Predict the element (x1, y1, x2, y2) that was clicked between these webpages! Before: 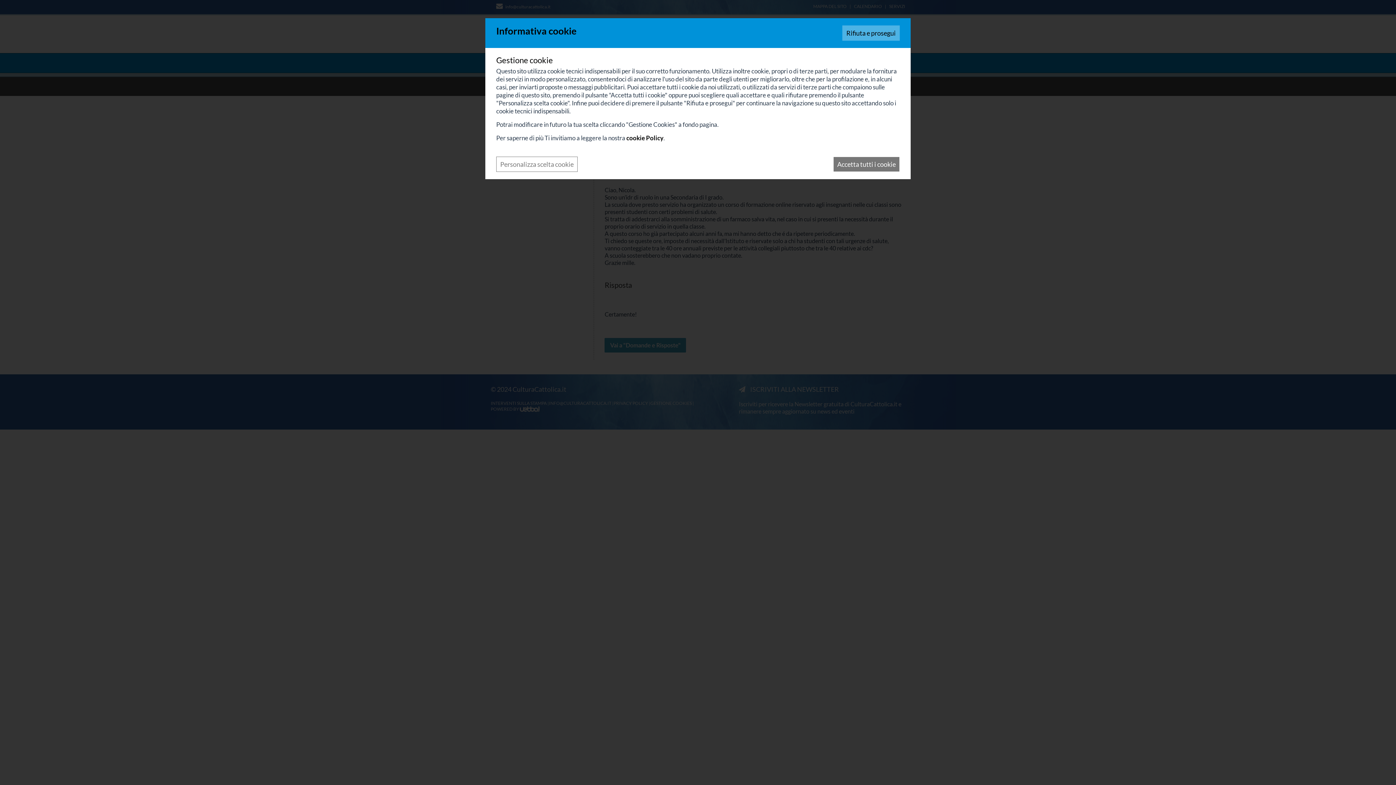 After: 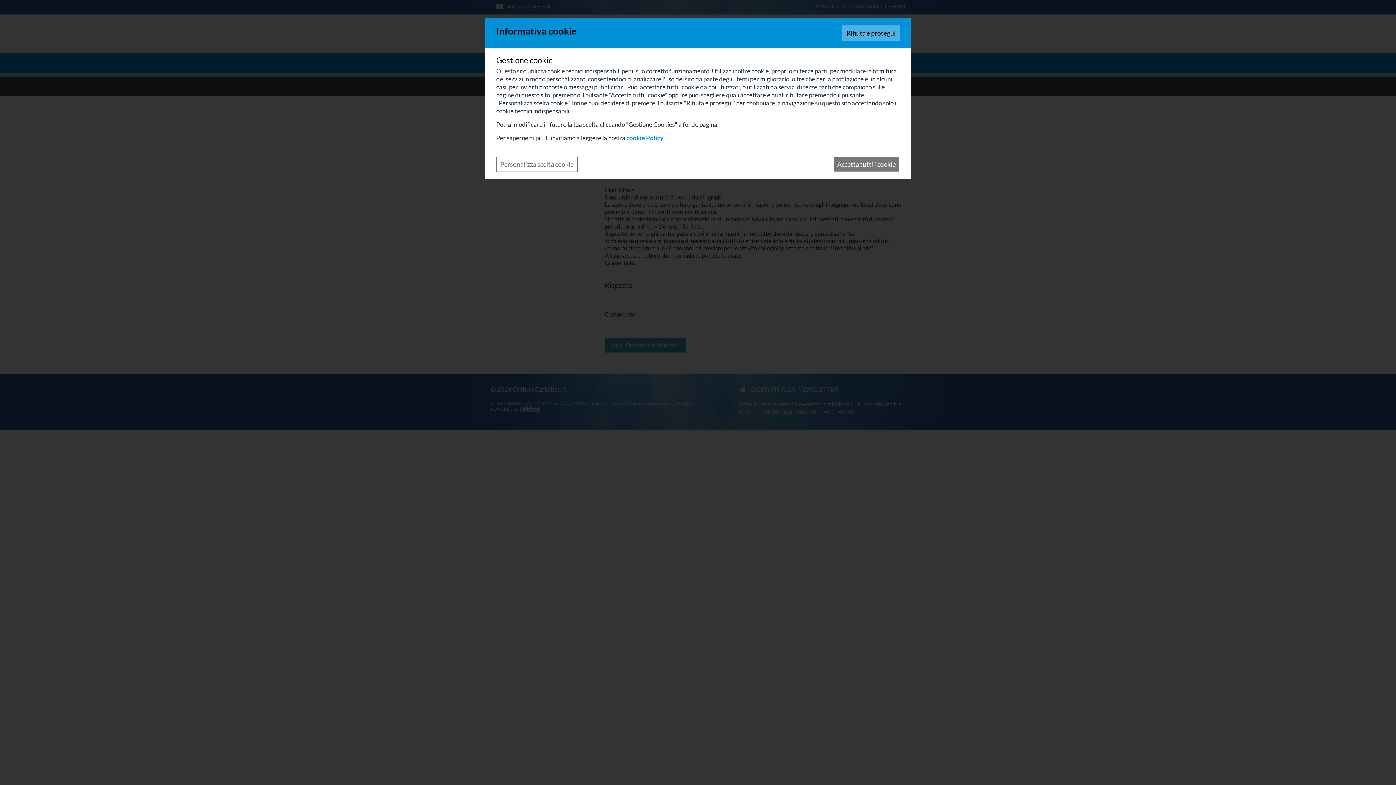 Action: label: cookie Policy bbox: (626, 134, 663, 141)